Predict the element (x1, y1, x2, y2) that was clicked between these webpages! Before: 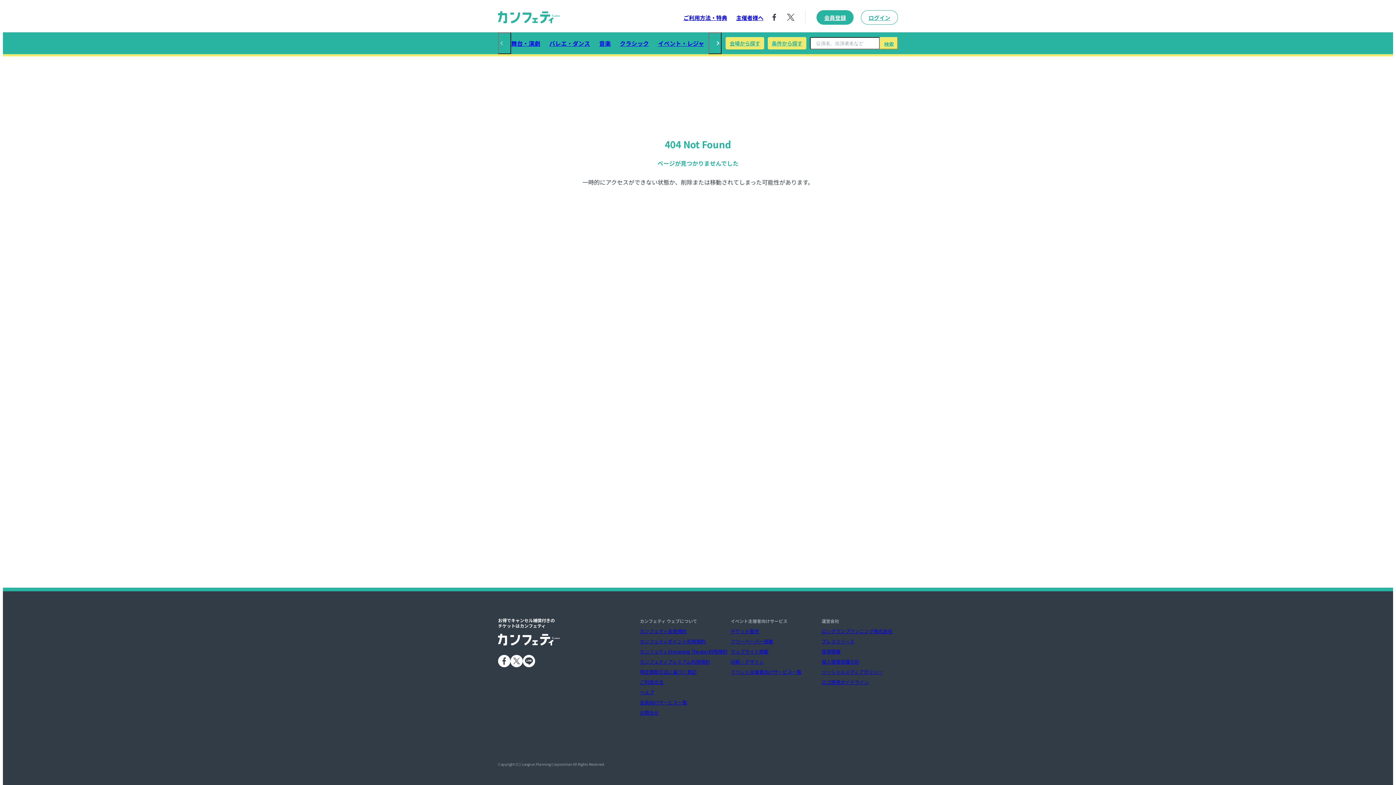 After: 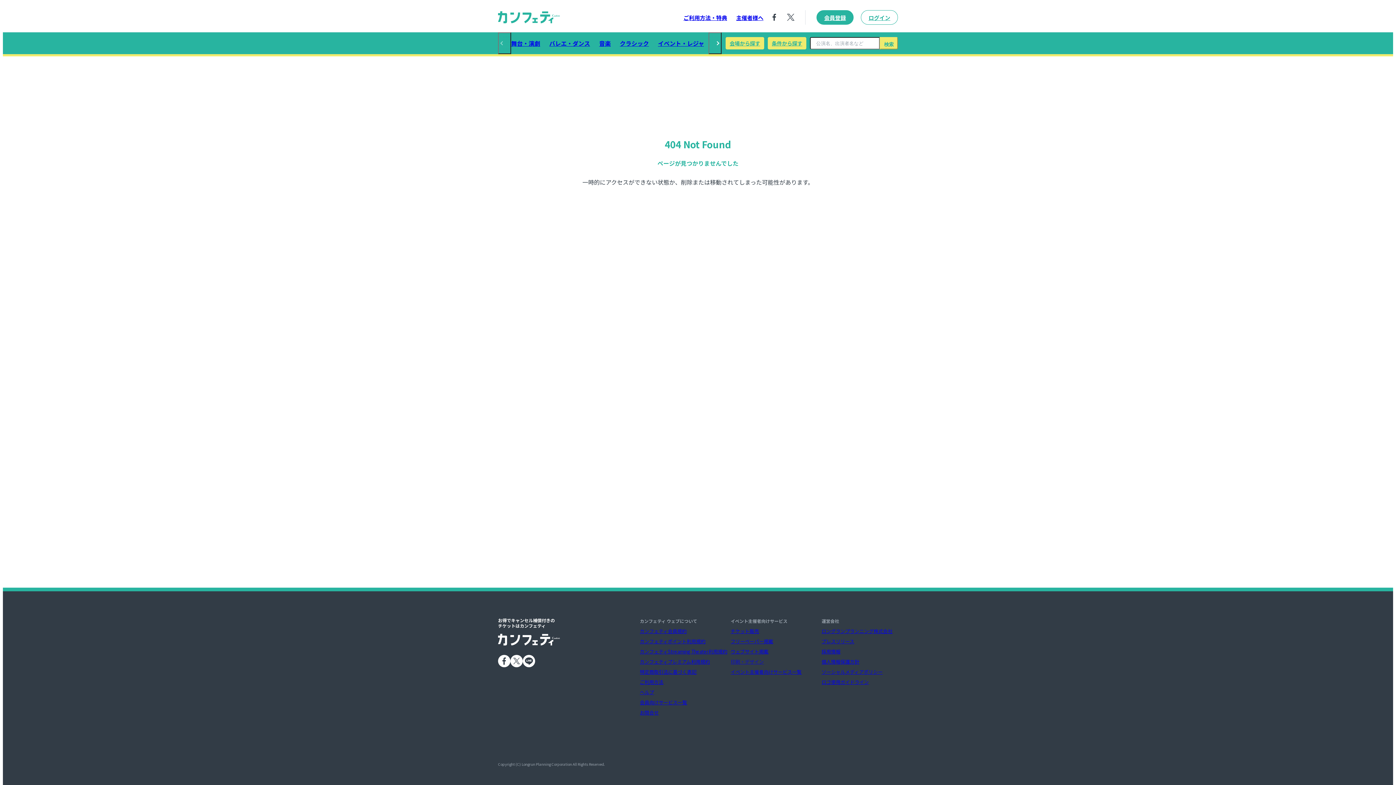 Action: label: 印刷・デザイン bbox: (730, 658, 764, 665)